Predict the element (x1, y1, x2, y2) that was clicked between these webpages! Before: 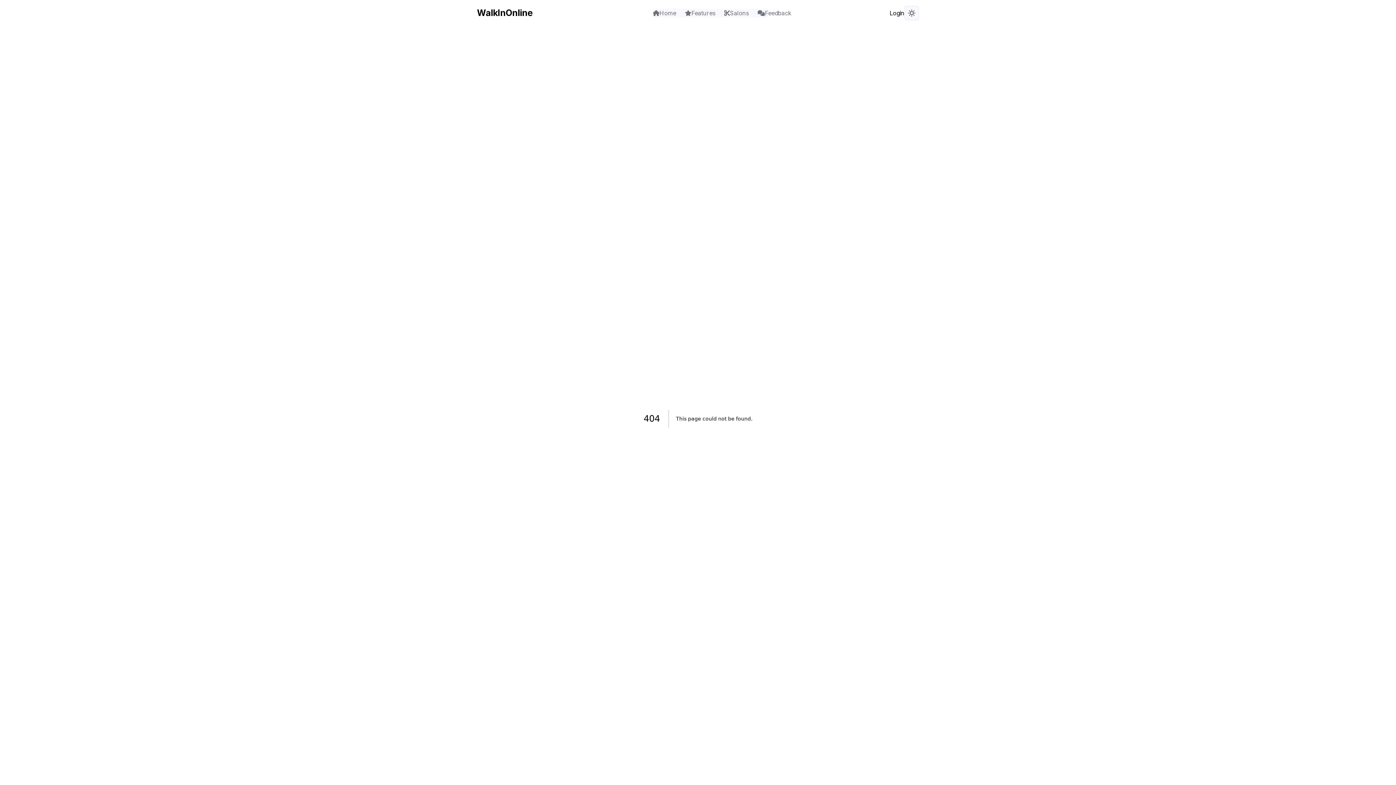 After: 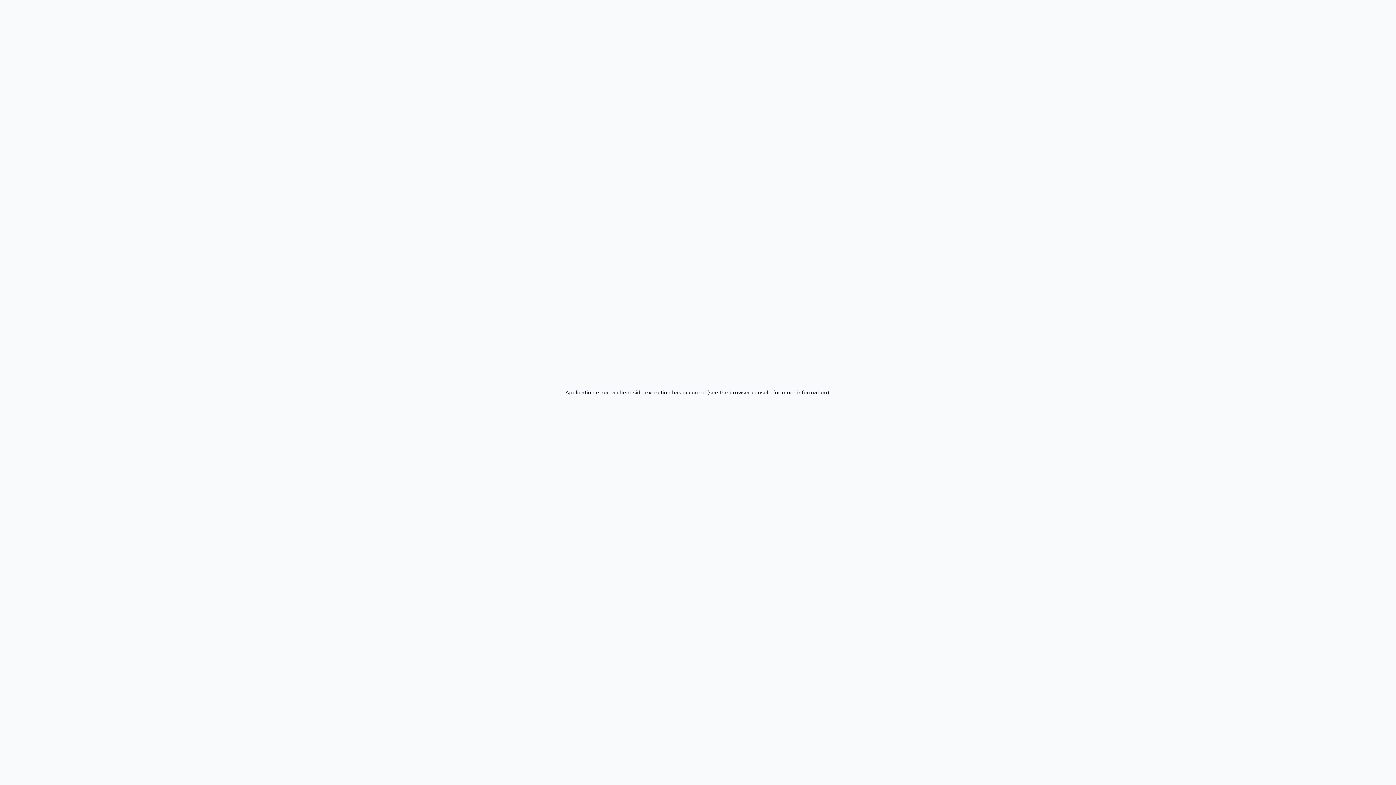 Action: bbox: (724, 8, 749, 17) label: Salons